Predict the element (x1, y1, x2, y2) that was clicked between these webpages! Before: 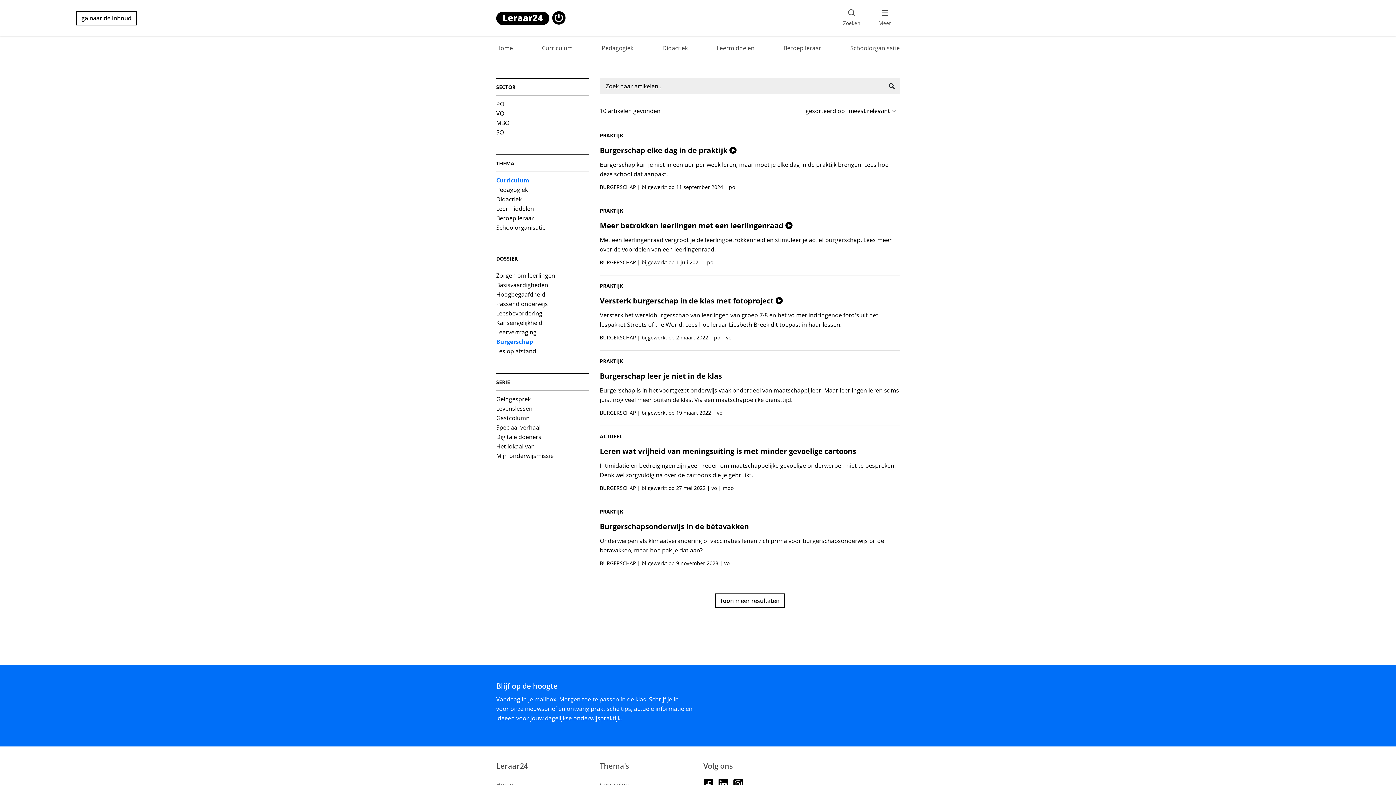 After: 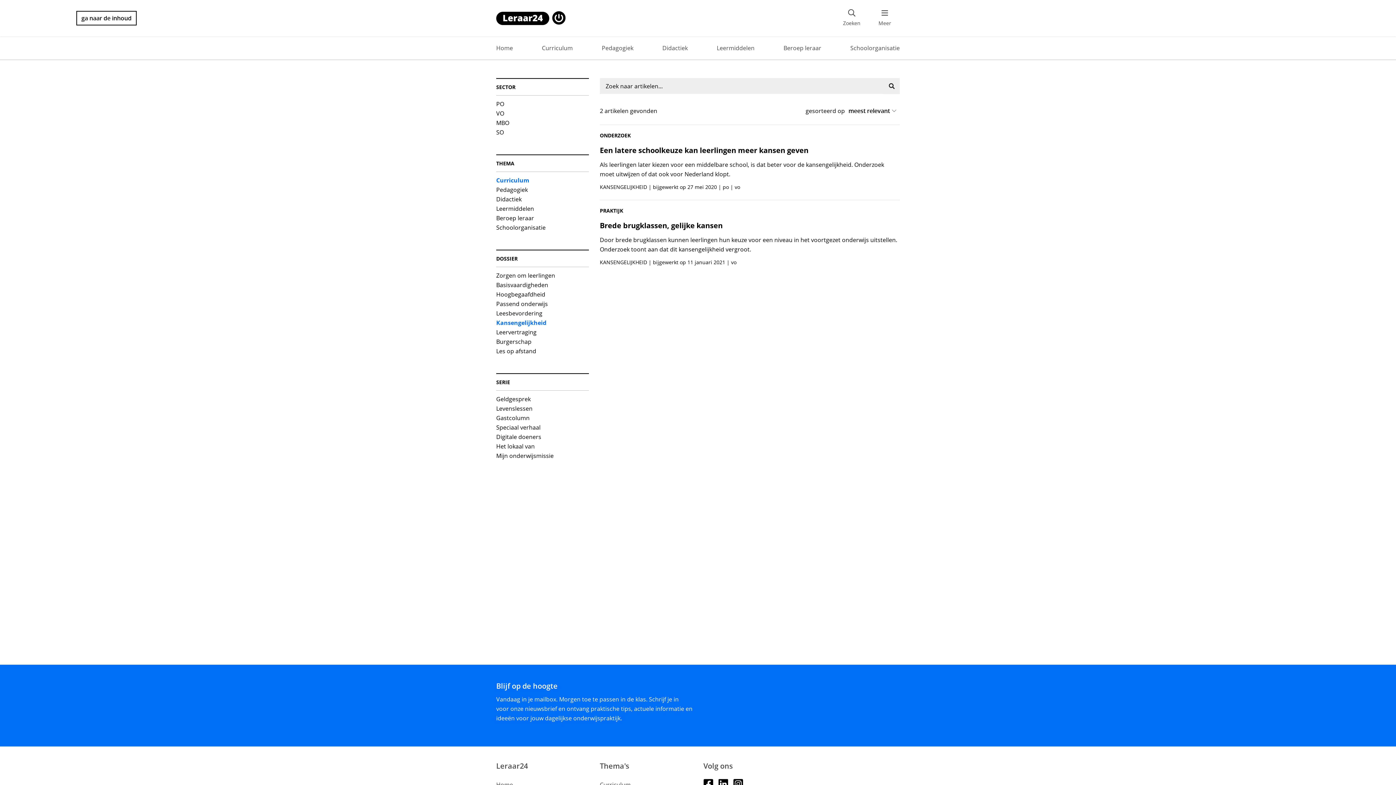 Action: bbox: (496, 318, 542, 327) label: Kansengelijkheid